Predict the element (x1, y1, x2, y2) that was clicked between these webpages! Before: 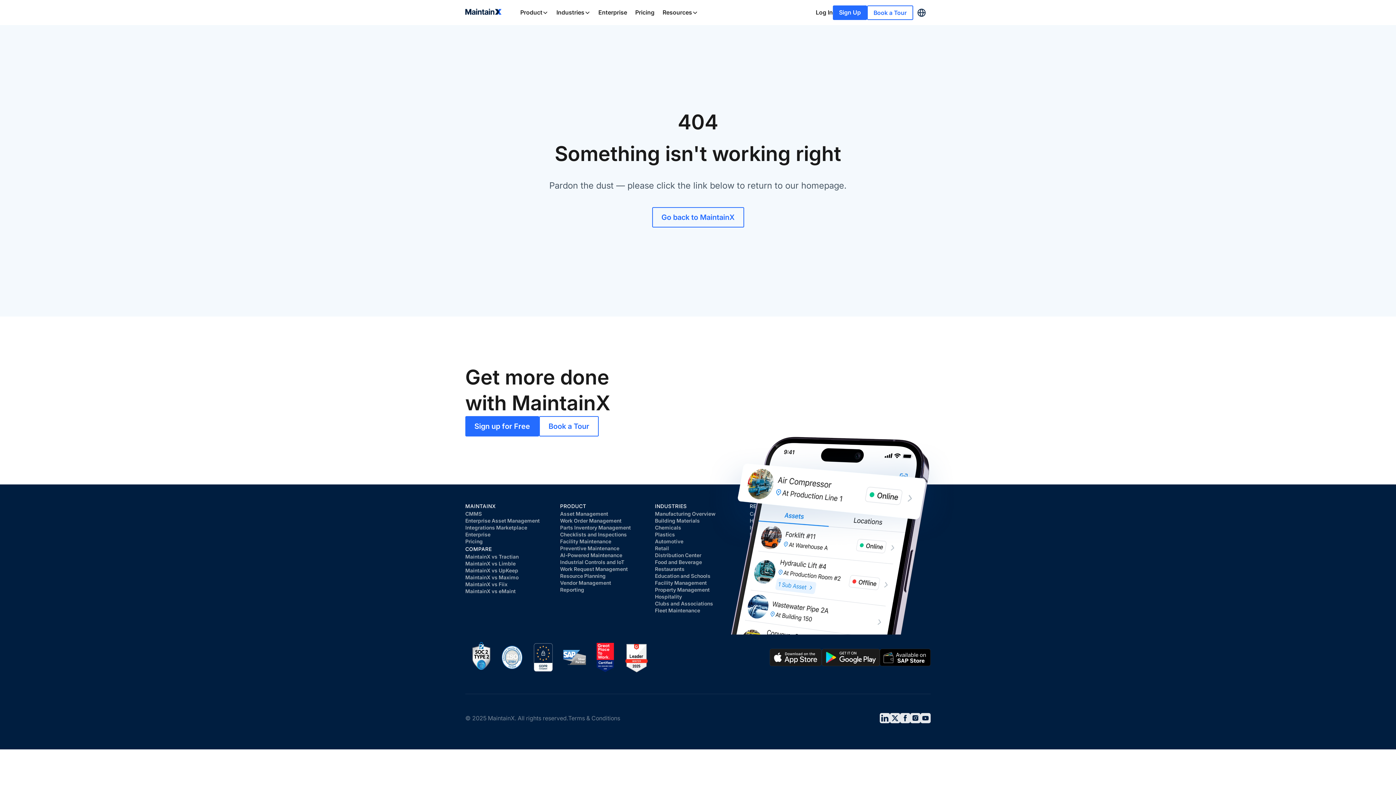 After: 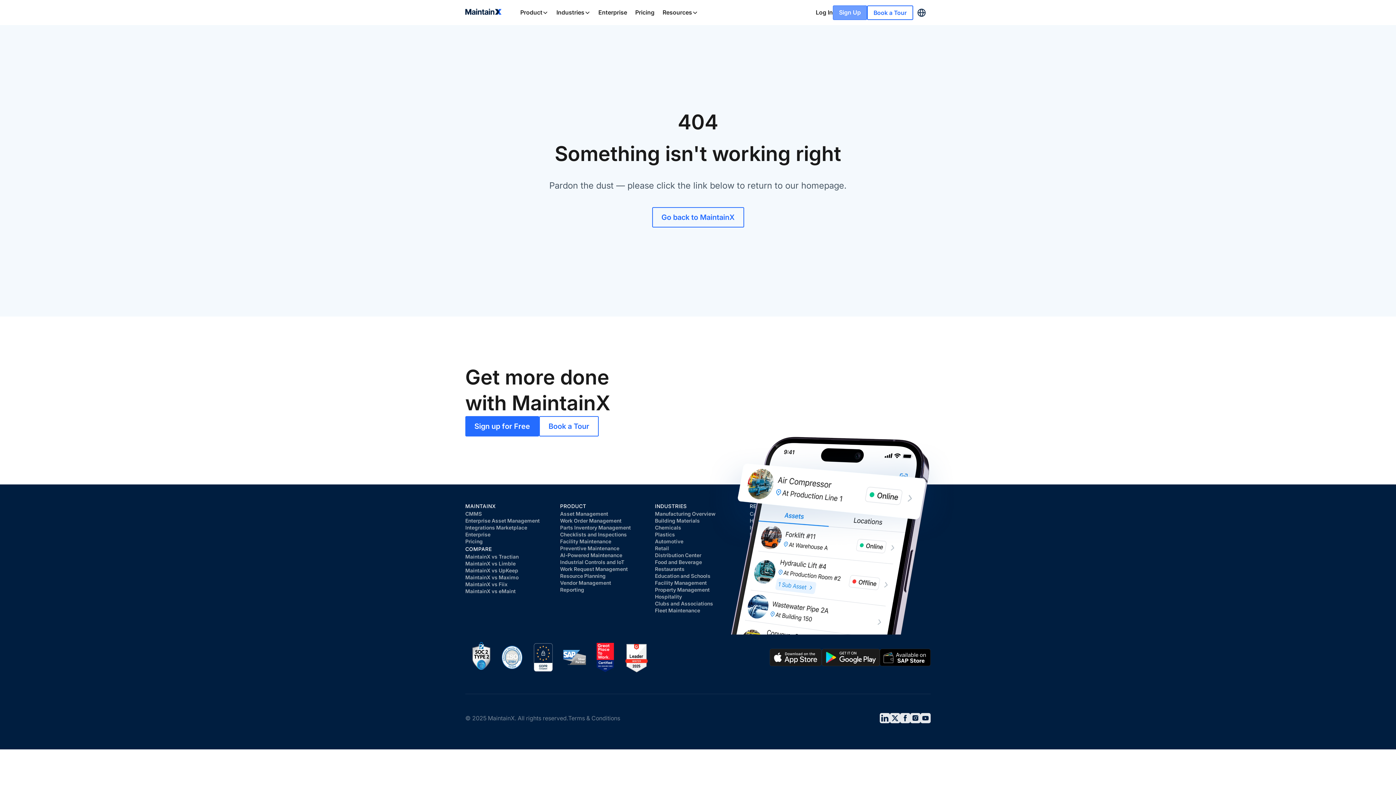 Action: label: Sign Up bbox: (833, 5, 867, 19)